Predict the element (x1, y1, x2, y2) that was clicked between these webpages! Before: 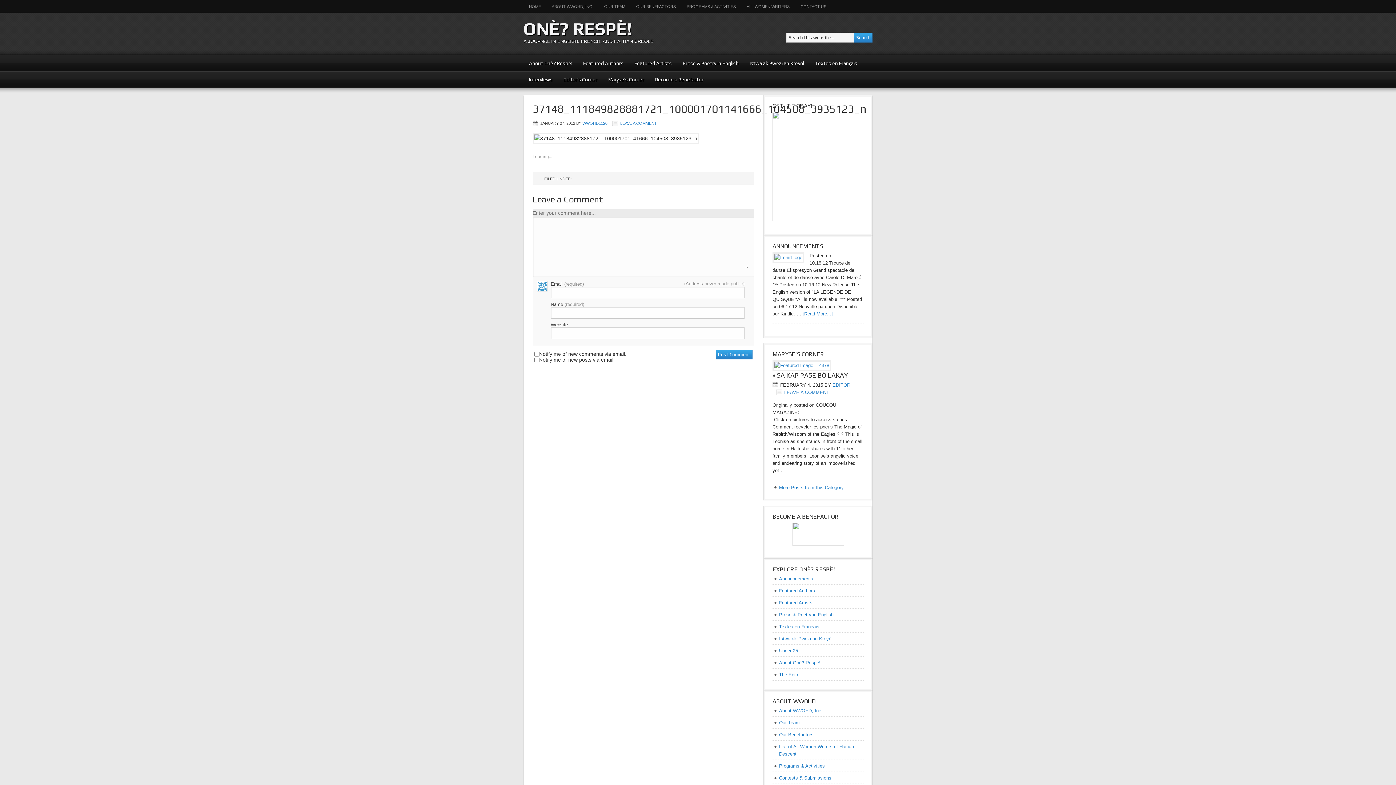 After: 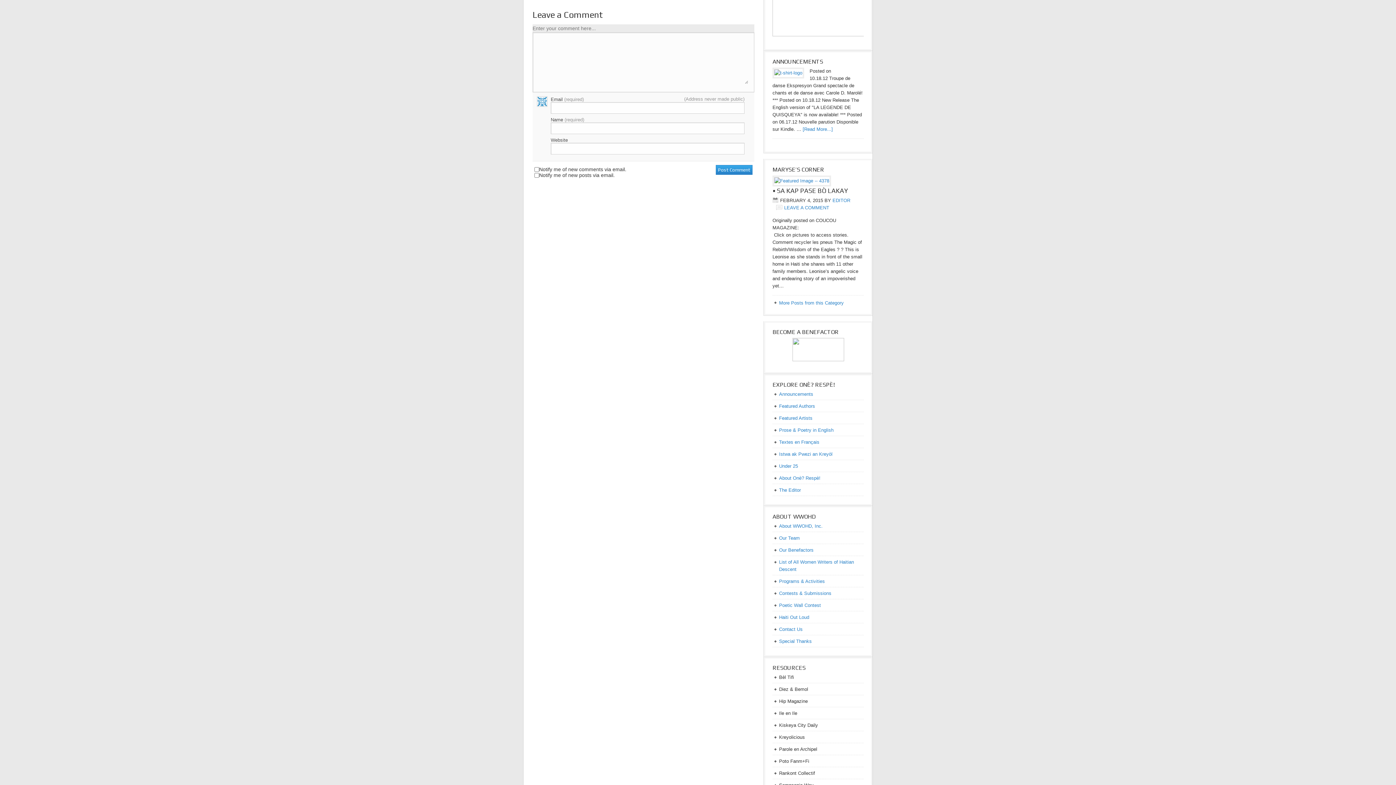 Action: bbox: (620, 121, 657, 125) label: LEAVE A COMMENT